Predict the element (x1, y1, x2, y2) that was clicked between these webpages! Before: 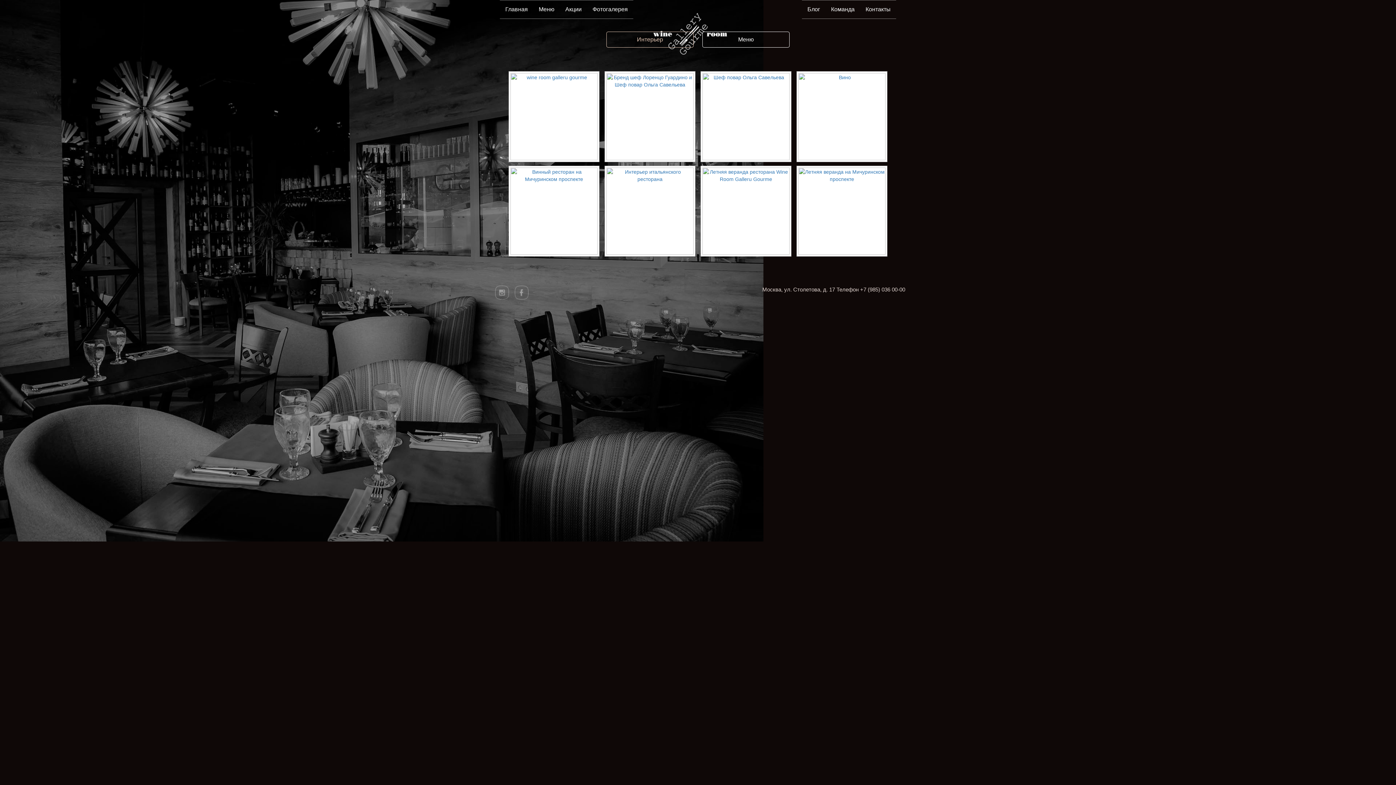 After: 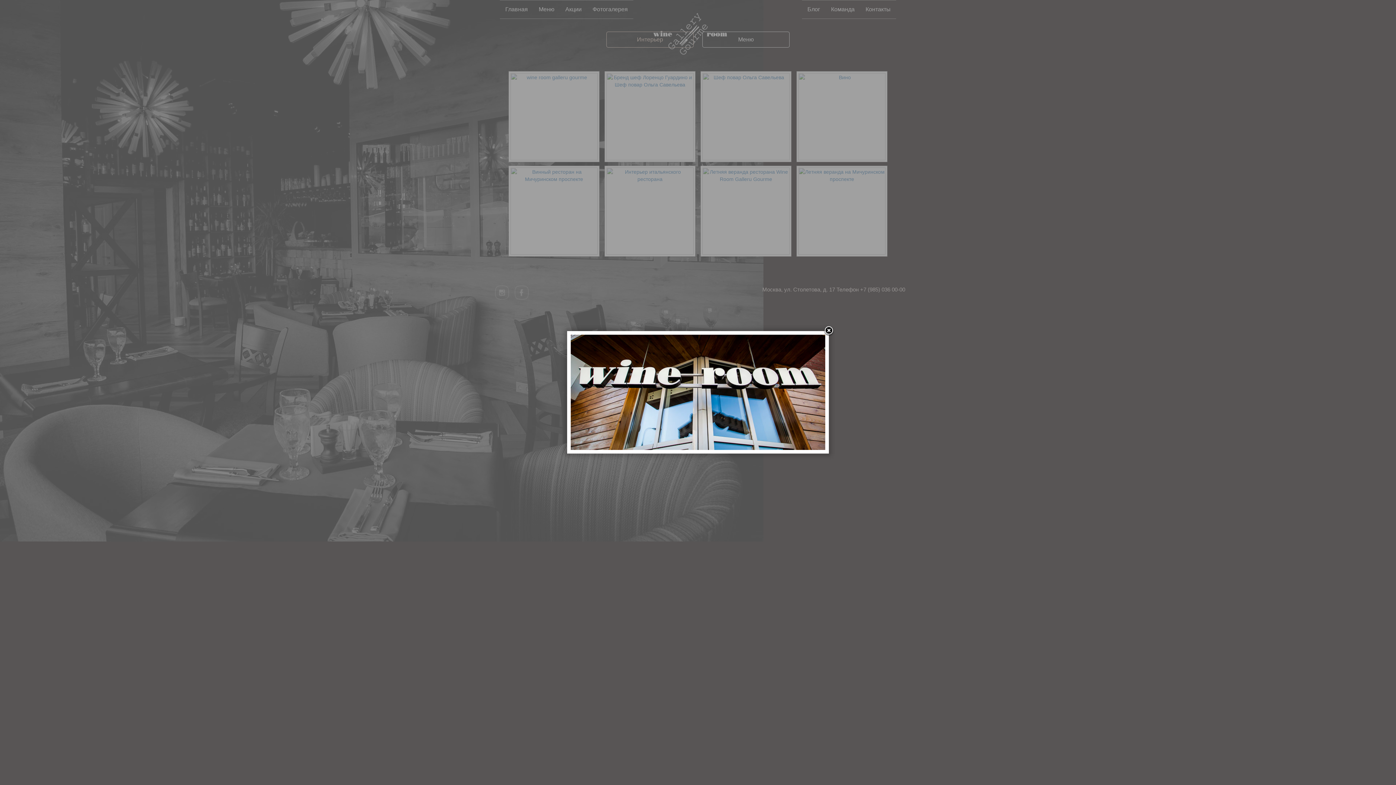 Action: bbox: (510, 73, 597, 160)